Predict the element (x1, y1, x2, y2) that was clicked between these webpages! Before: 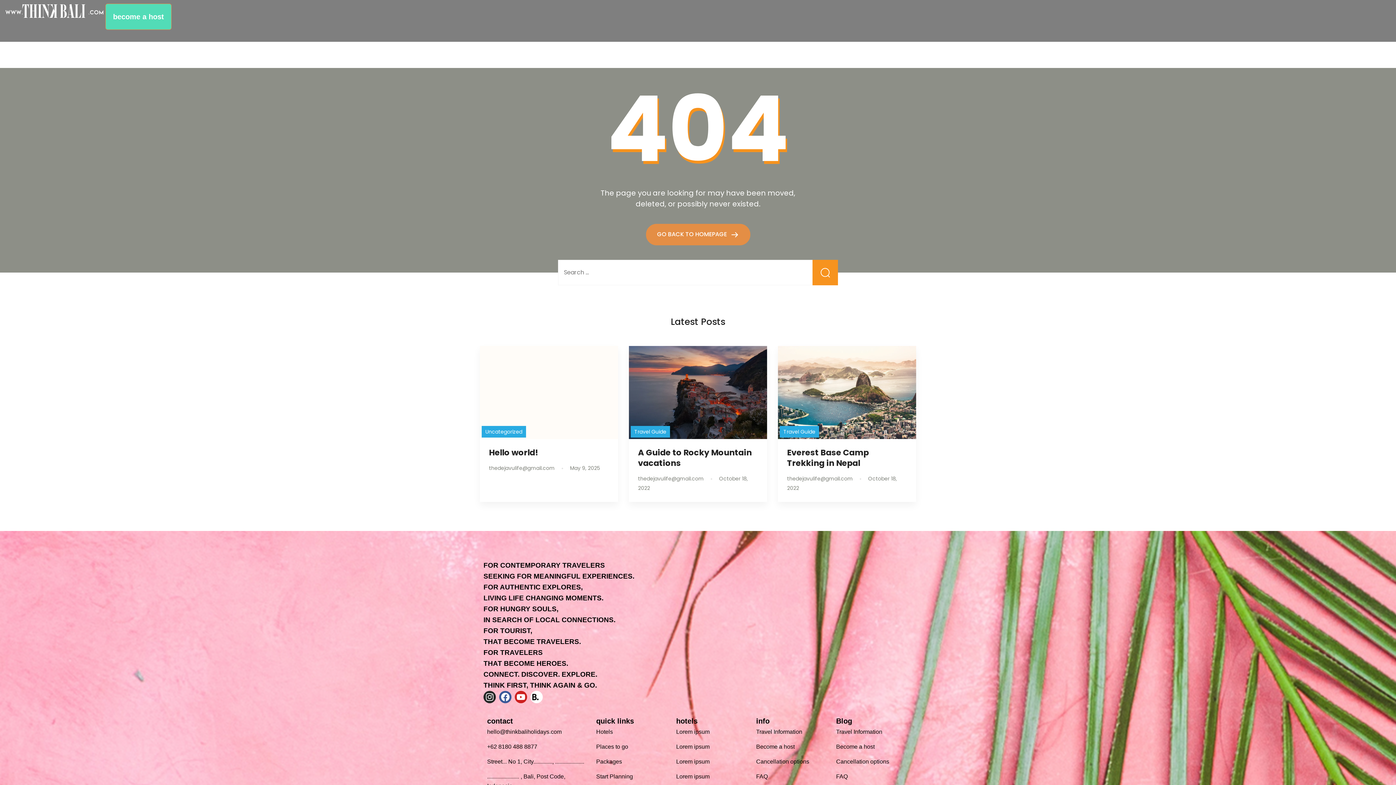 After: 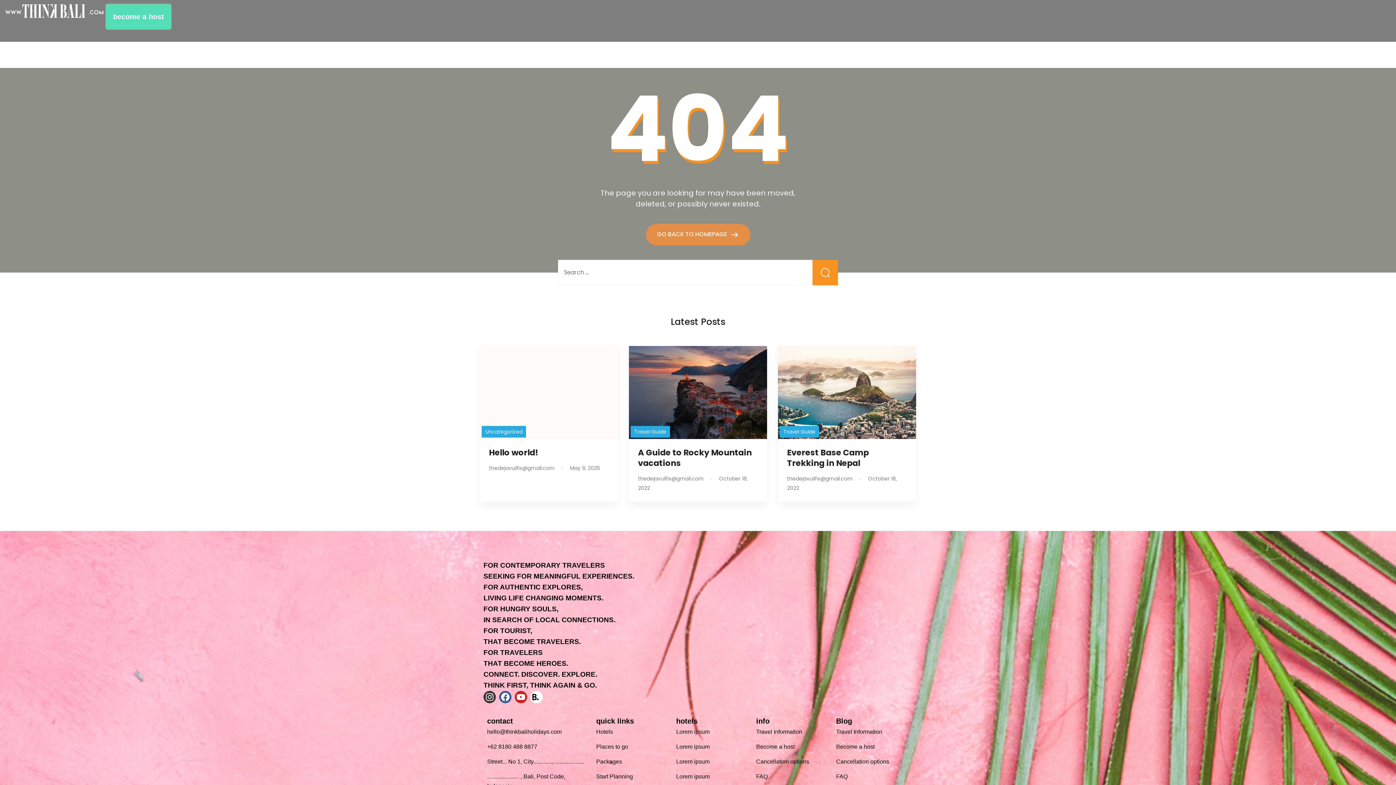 Action: label: Instagram bbox: (483, 691, 496, 703)